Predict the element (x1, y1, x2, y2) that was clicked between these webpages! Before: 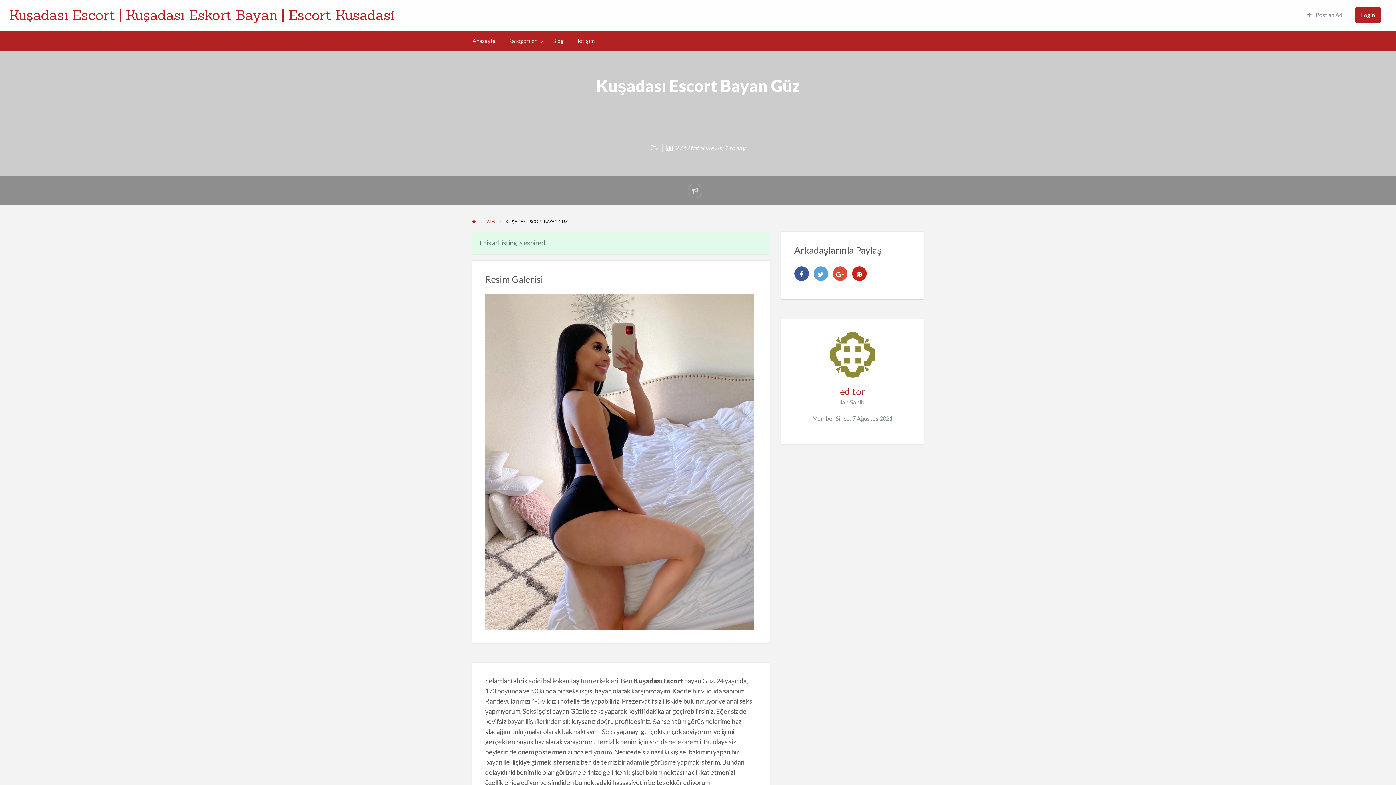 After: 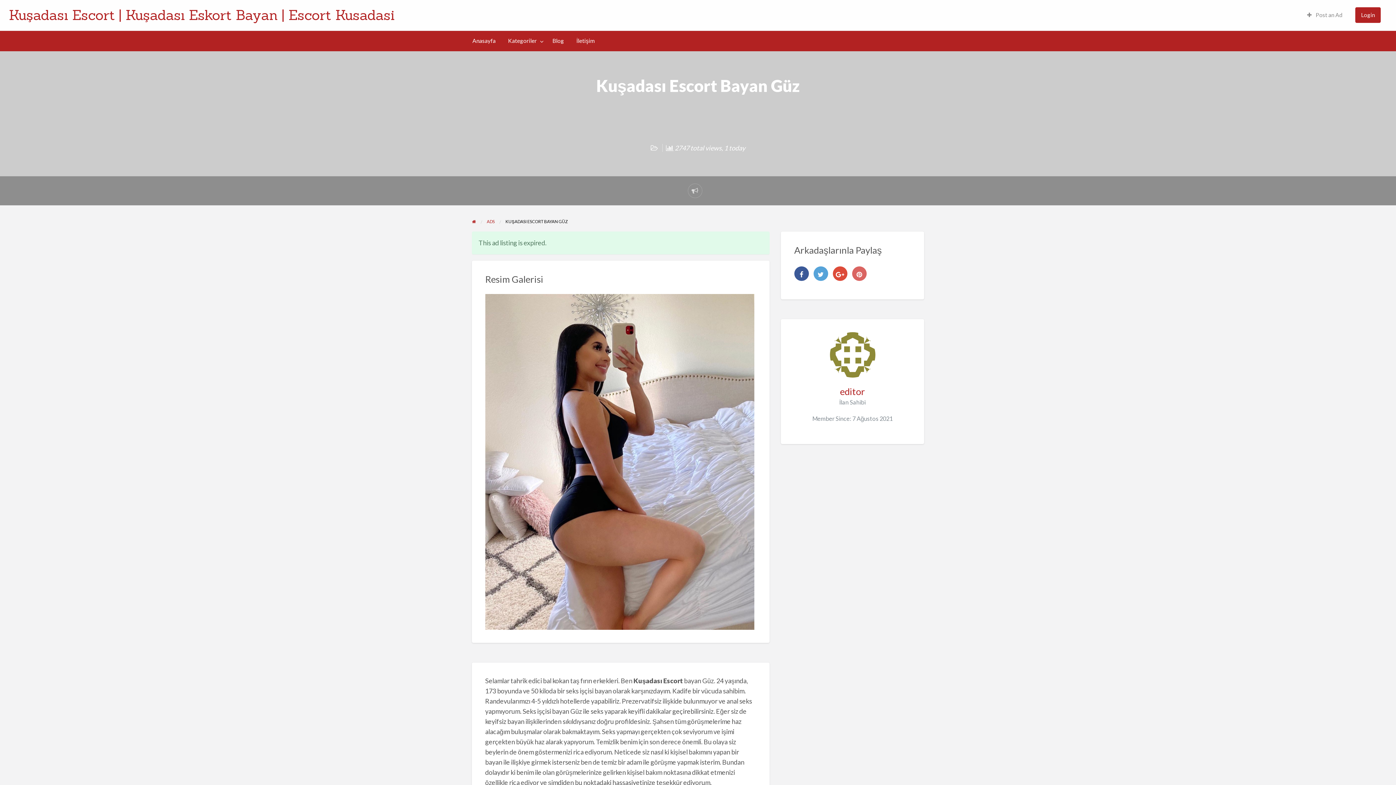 Action: bbox: (852, 266, 866, 281)